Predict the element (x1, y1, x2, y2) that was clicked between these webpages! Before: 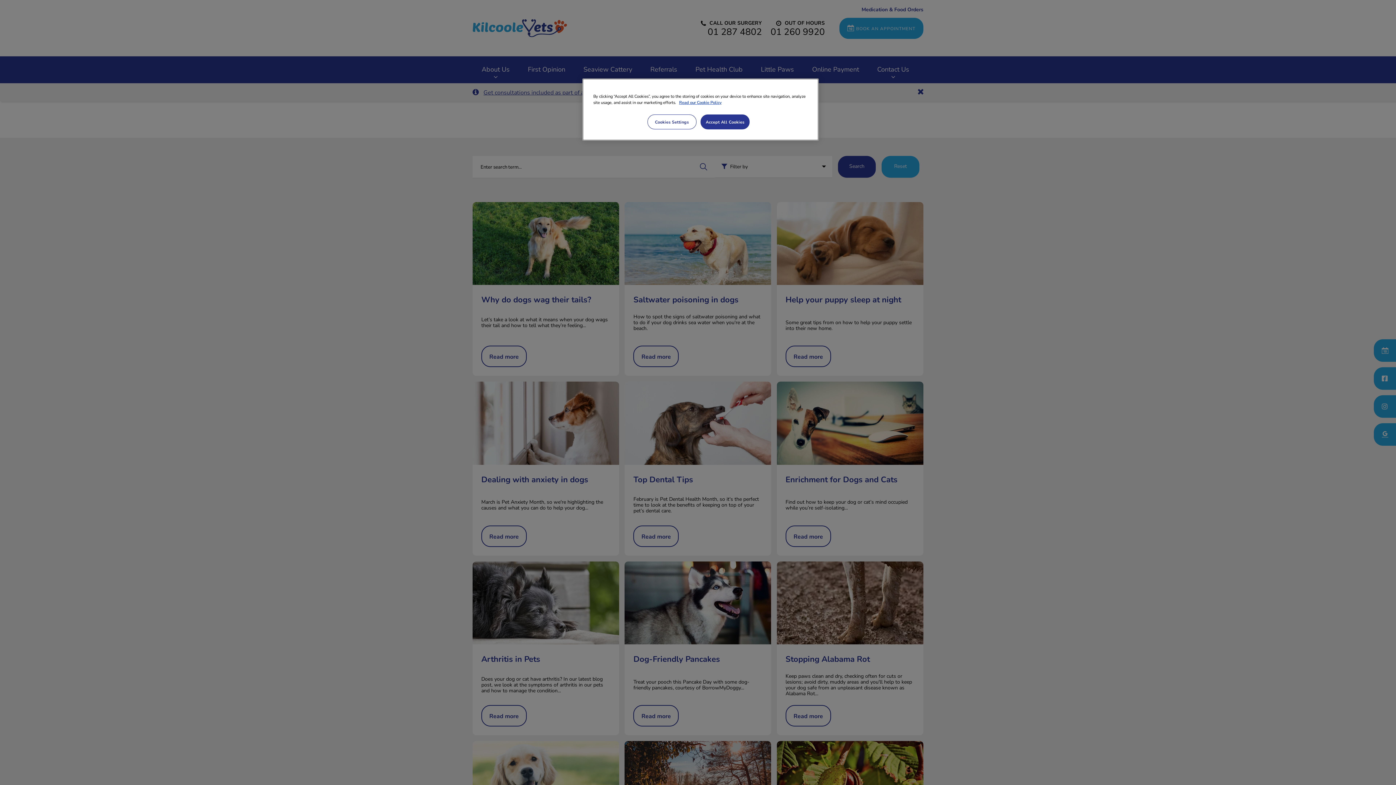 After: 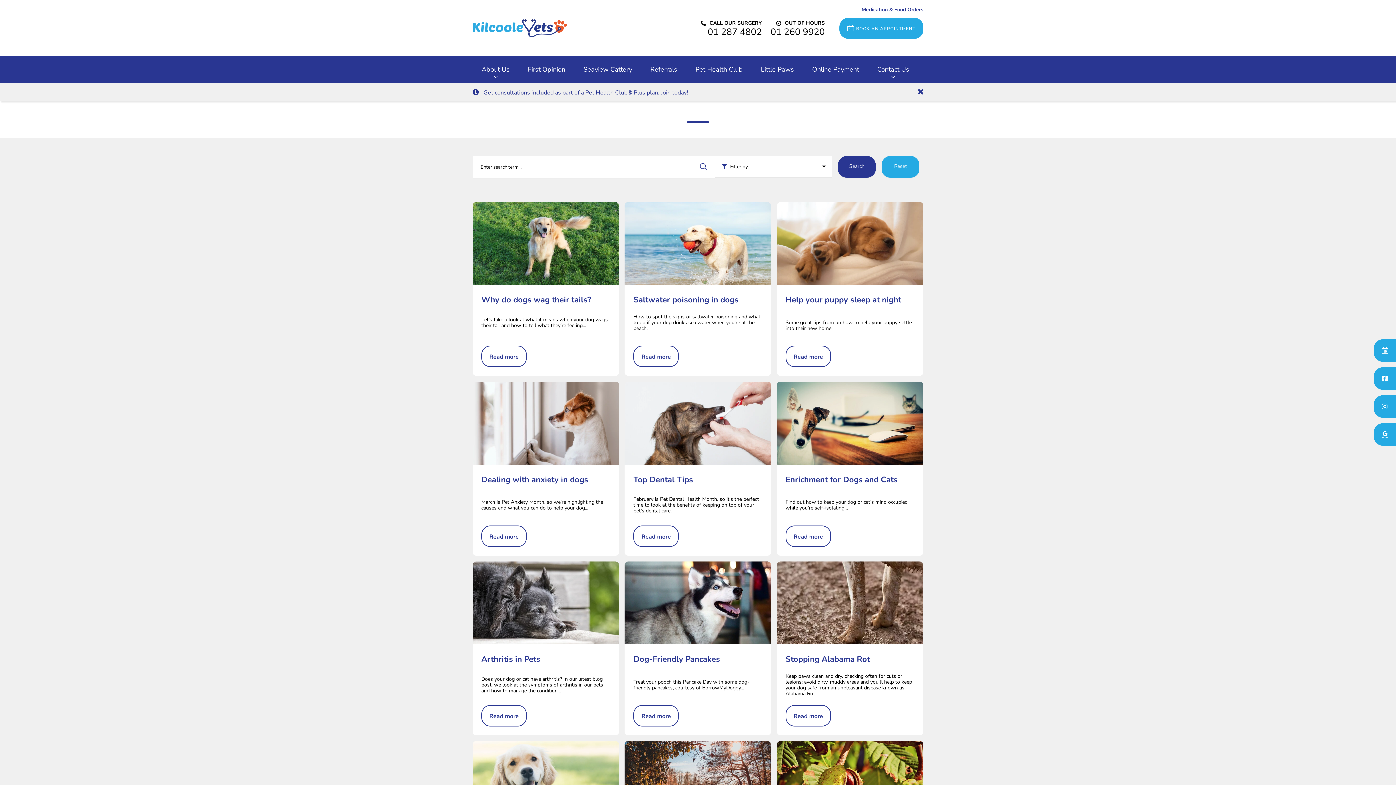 Action: label: Accept All Cookies bbox: (700, 114, 749, 129)